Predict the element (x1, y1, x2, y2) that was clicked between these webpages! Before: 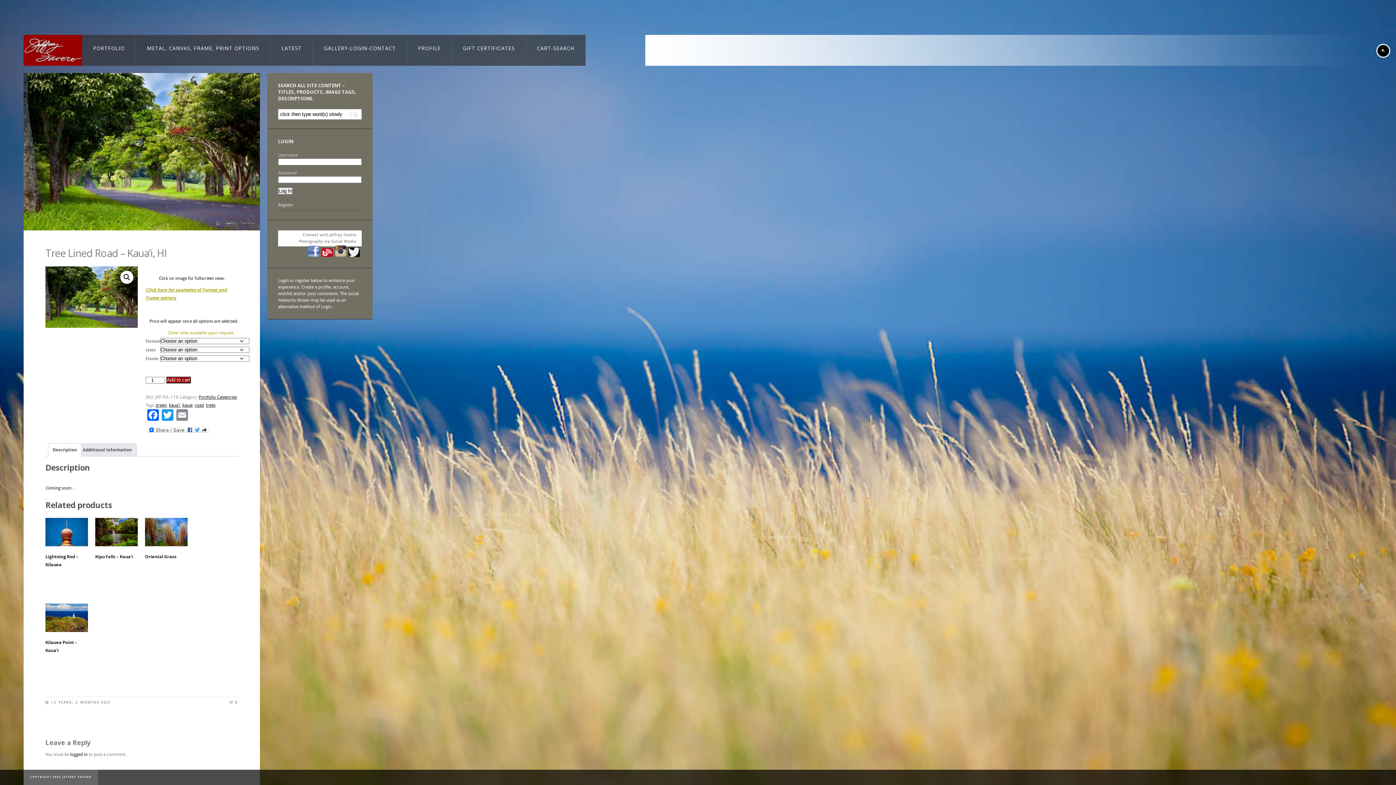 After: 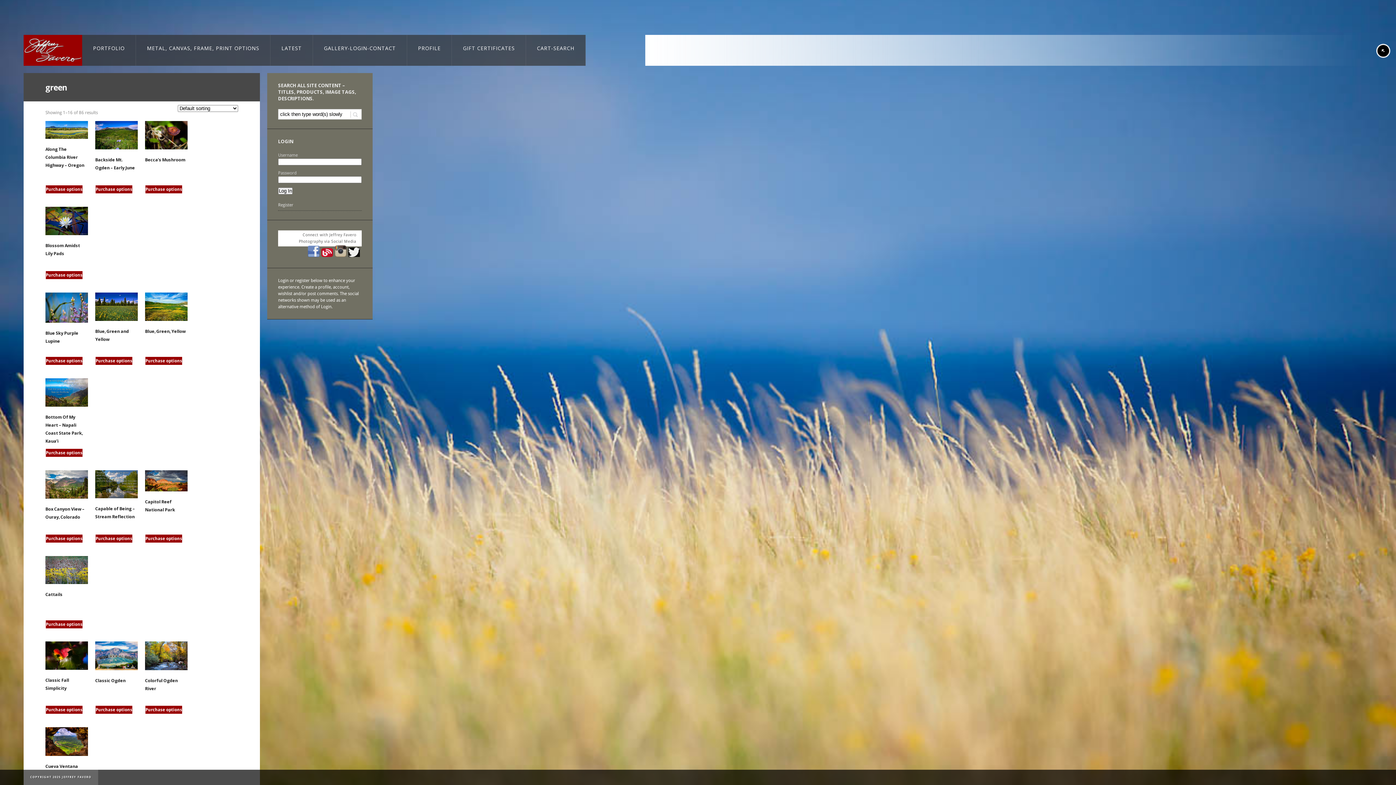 Action: bbox: (155, 402, 166, 408) label: green